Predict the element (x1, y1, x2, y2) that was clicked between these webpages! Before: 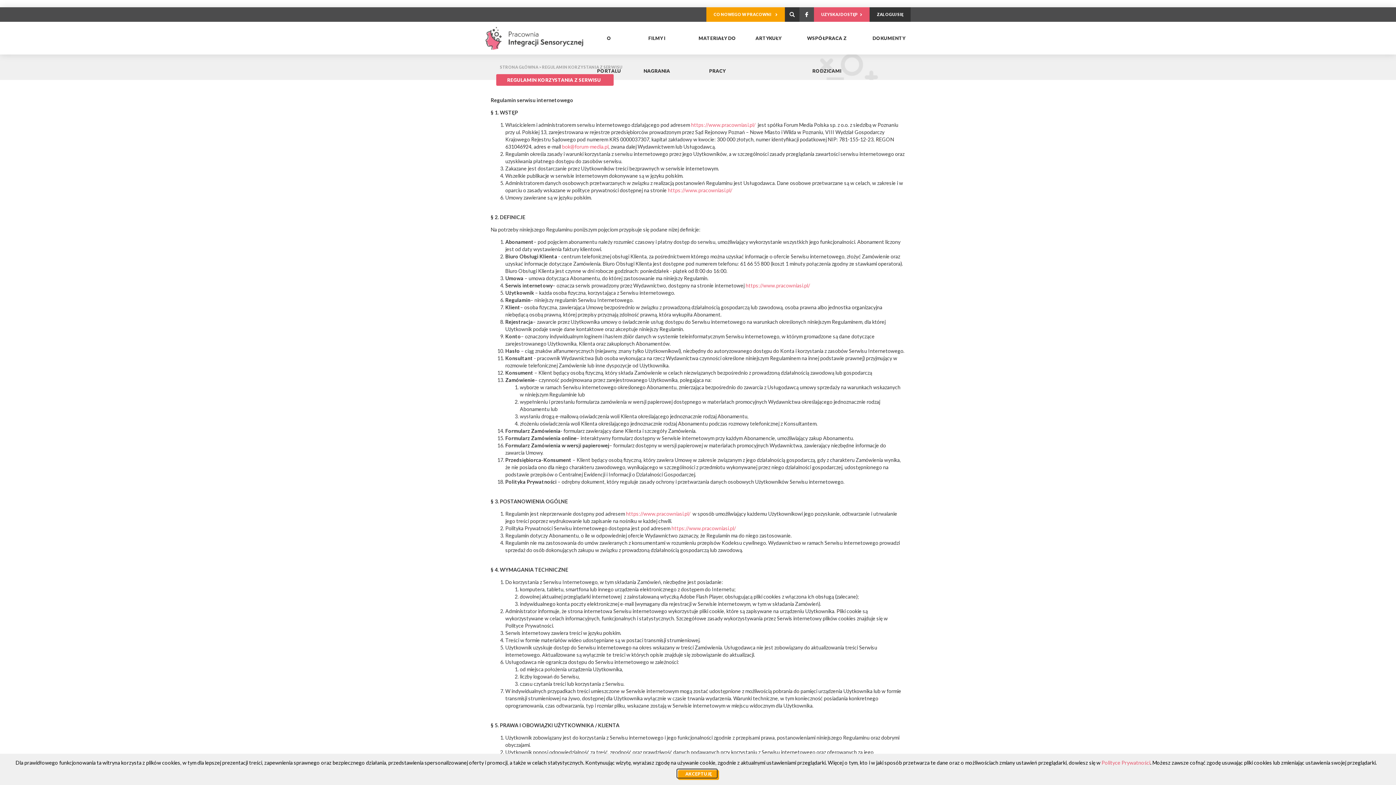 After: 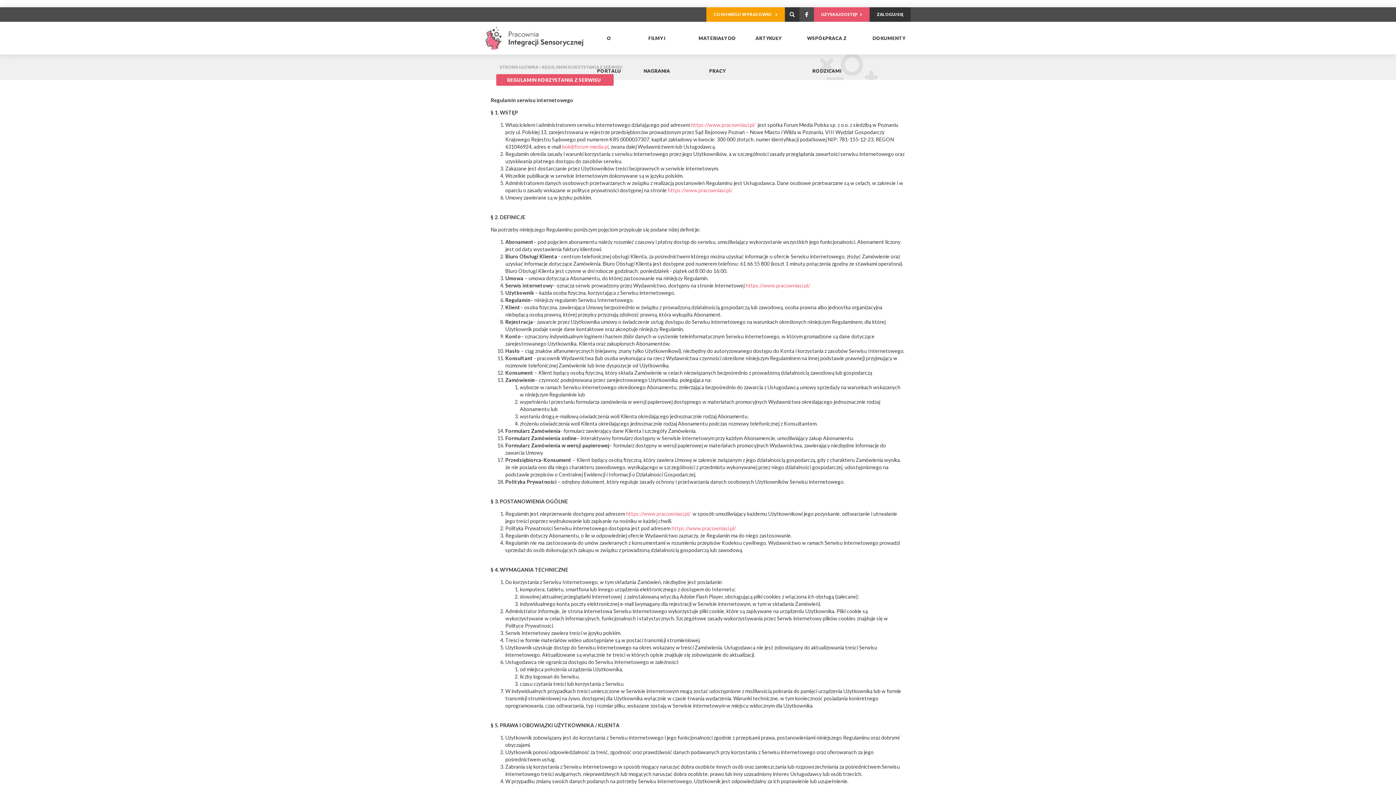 Action: bbox: (678, 770, 719, 780) label: AKCEPTUJĘ